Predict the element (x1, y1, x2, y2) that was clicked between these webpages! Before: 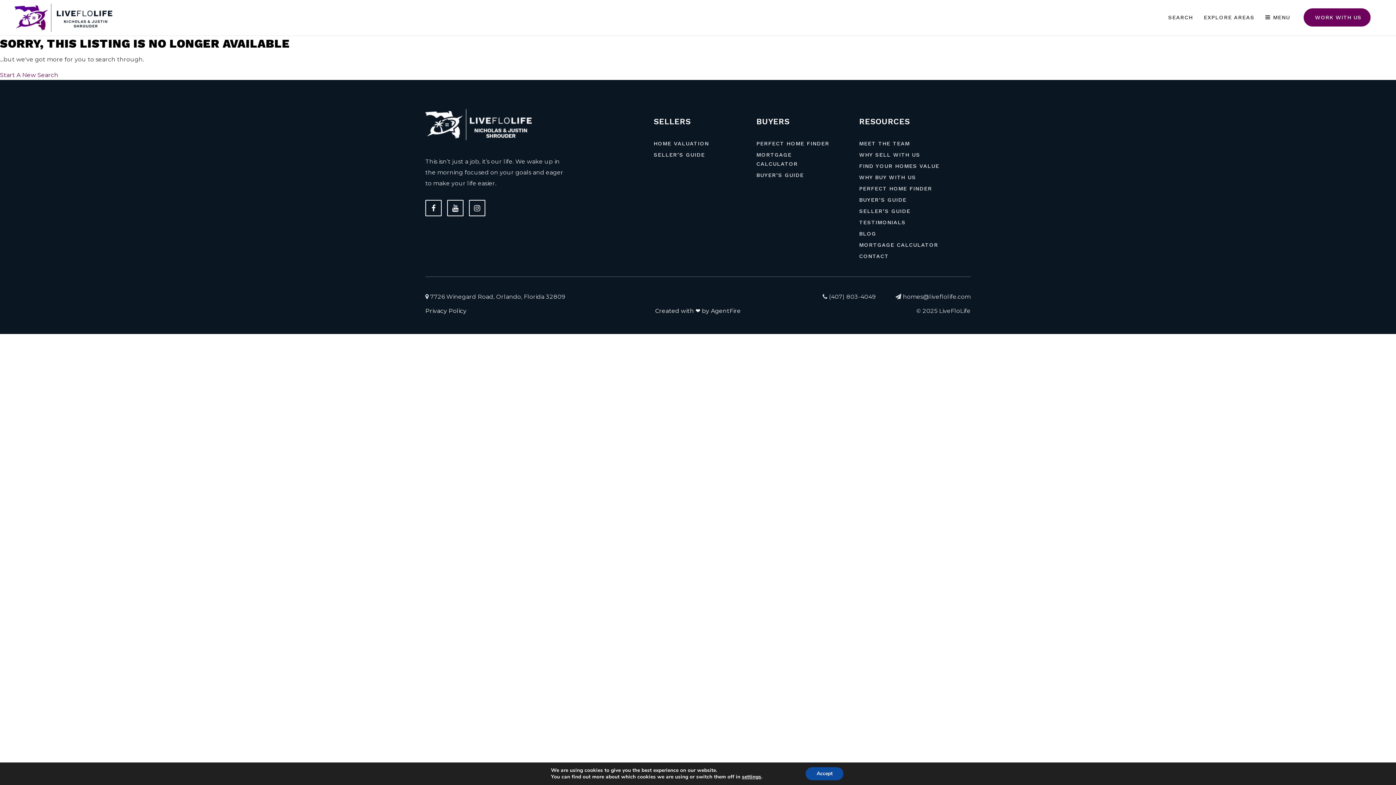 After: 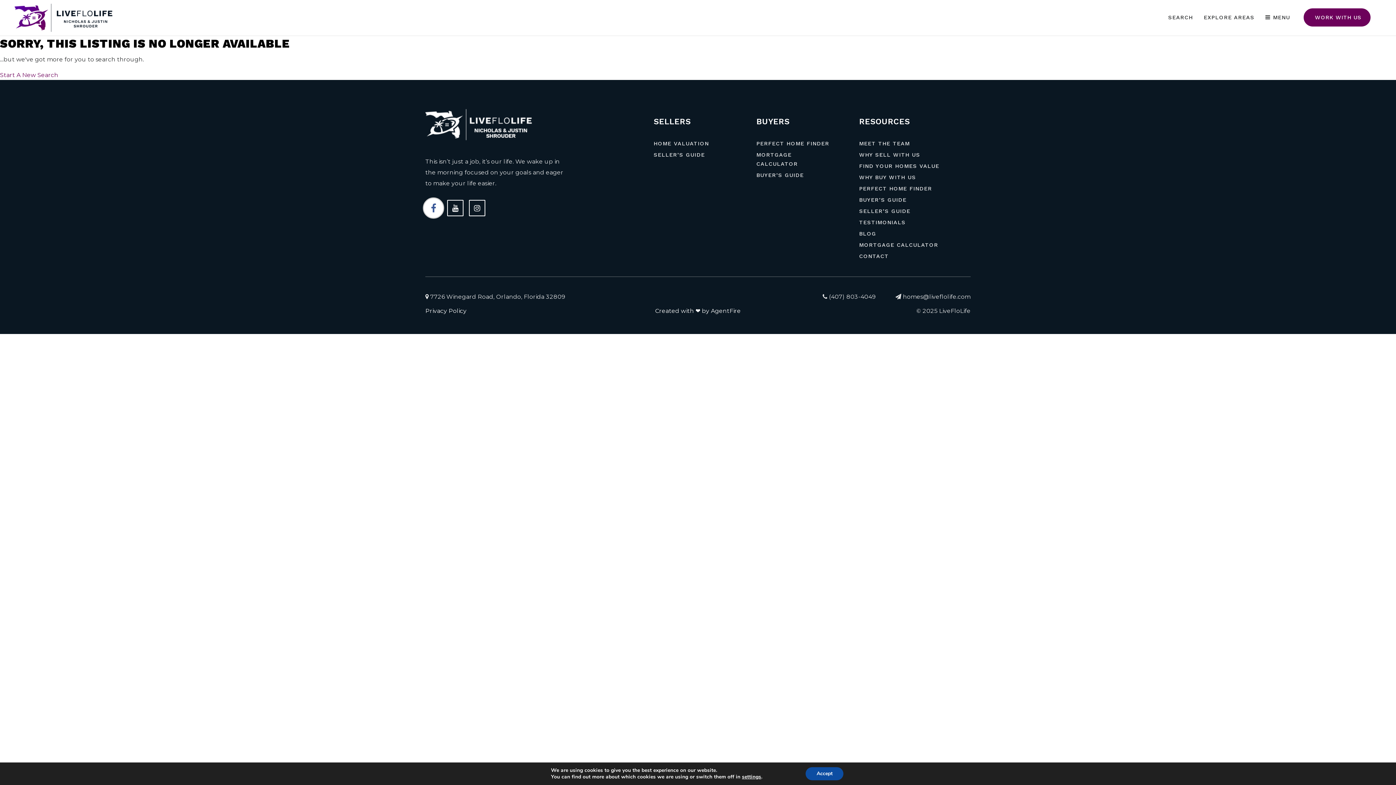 Action: bbox: (425, 200, 441, 216)